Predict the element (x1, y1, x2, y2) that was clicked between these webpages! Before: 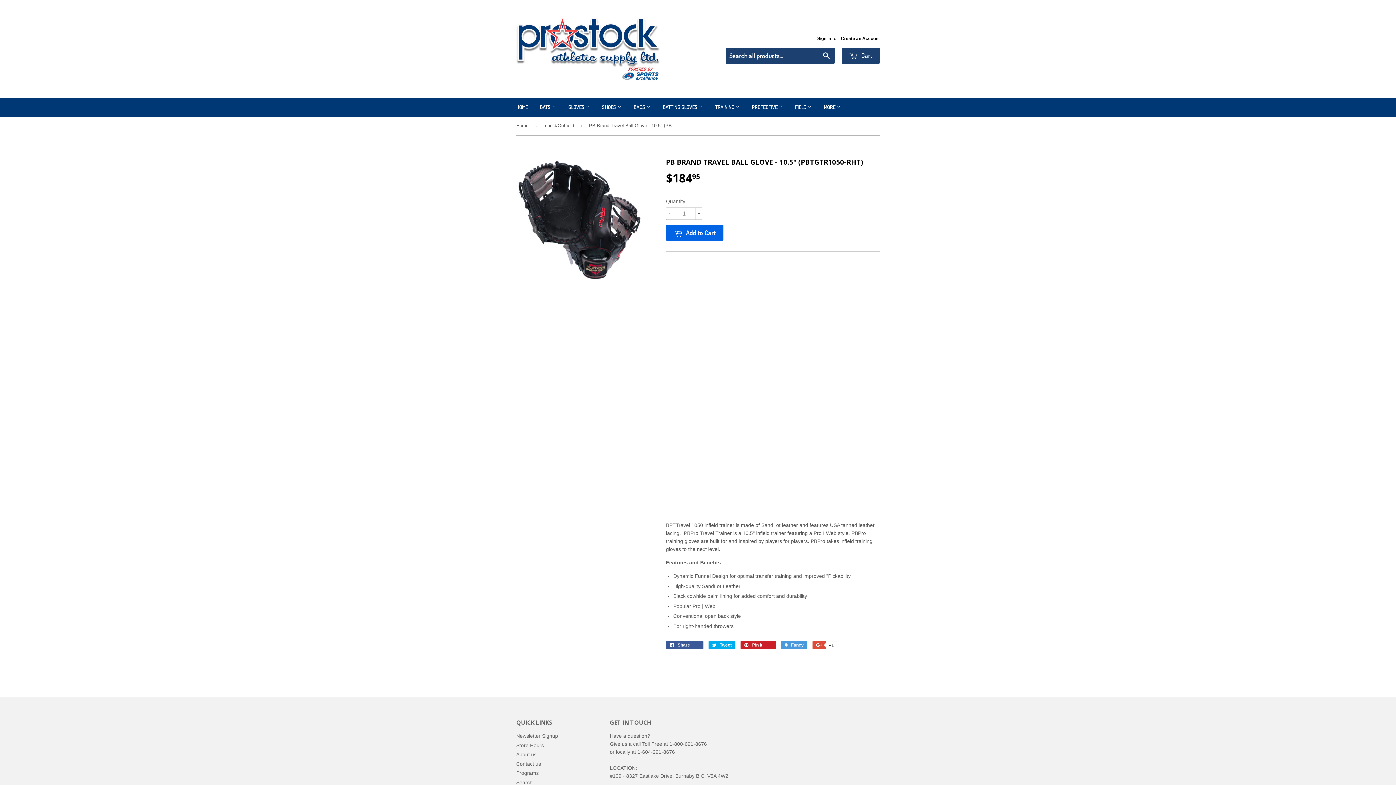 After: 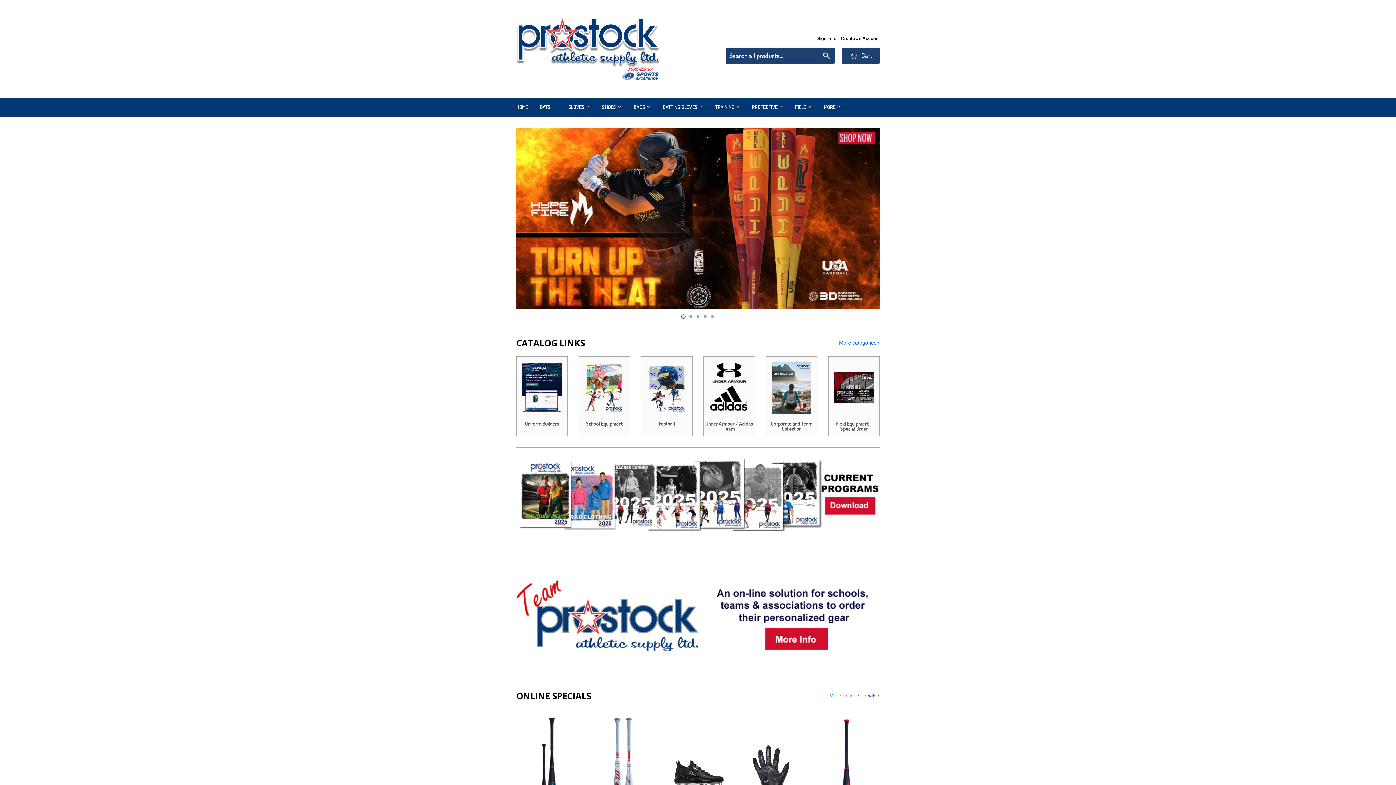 Action: label: Home bbox: (516, 116, 531, 134)